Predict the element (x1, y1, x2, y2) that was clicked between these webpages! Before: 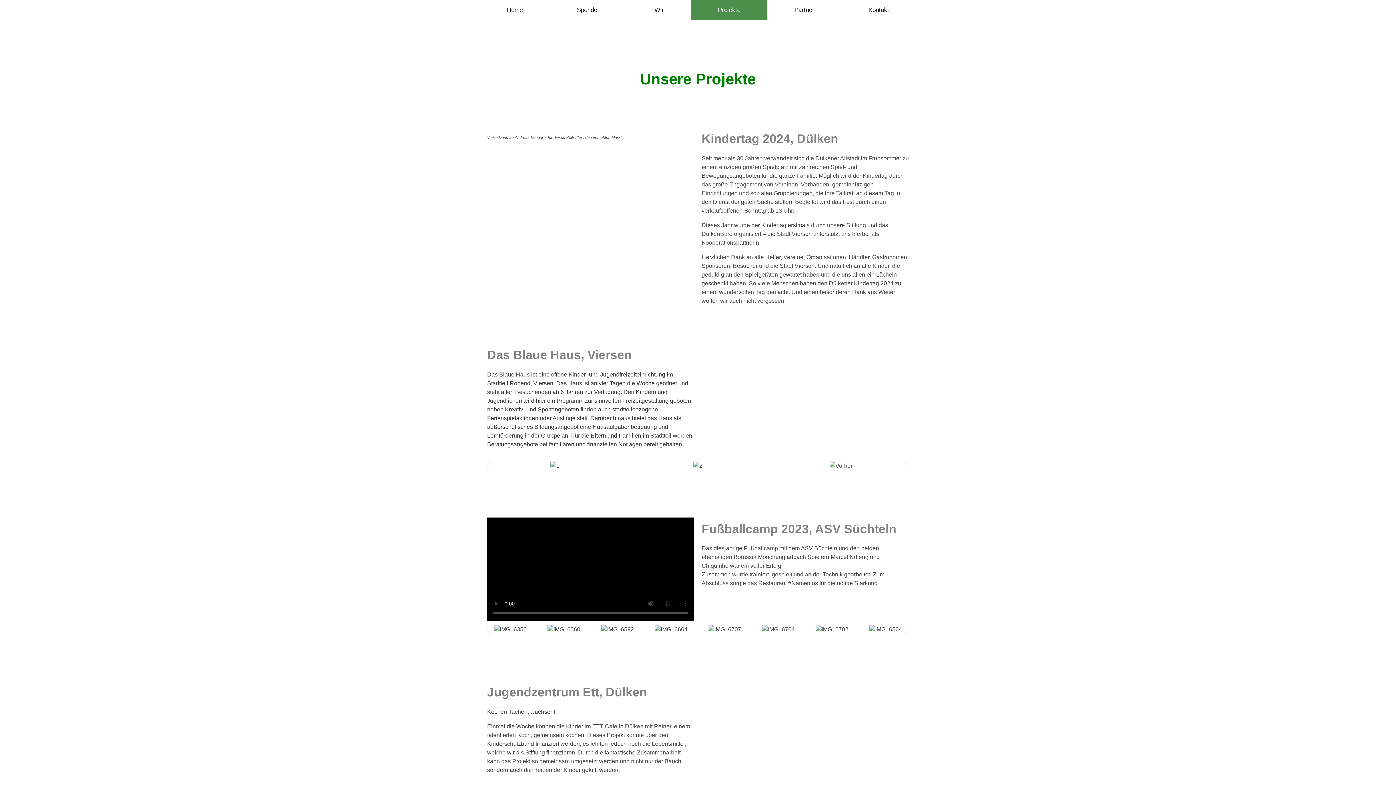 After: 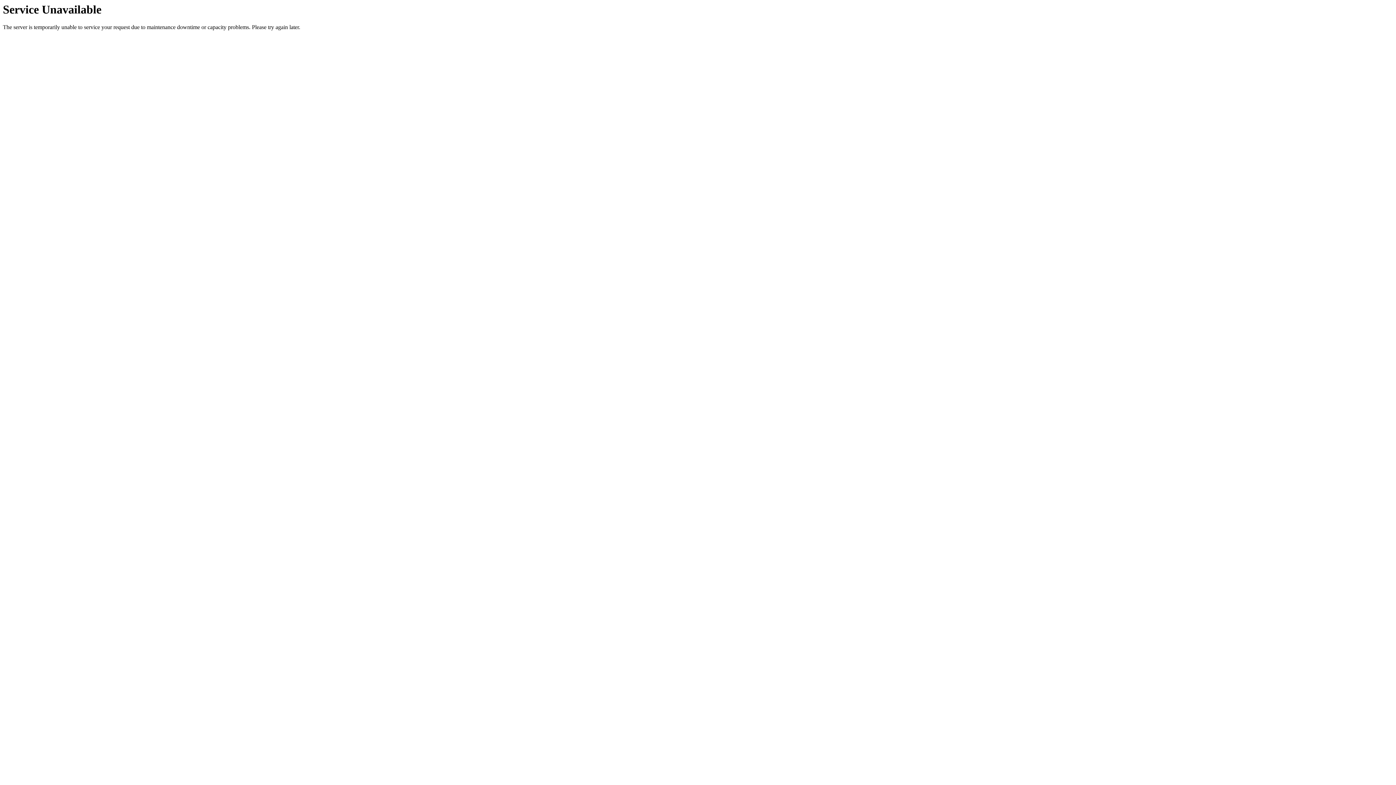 Action: bbox: (627, 0, 691, 20) label: Wir